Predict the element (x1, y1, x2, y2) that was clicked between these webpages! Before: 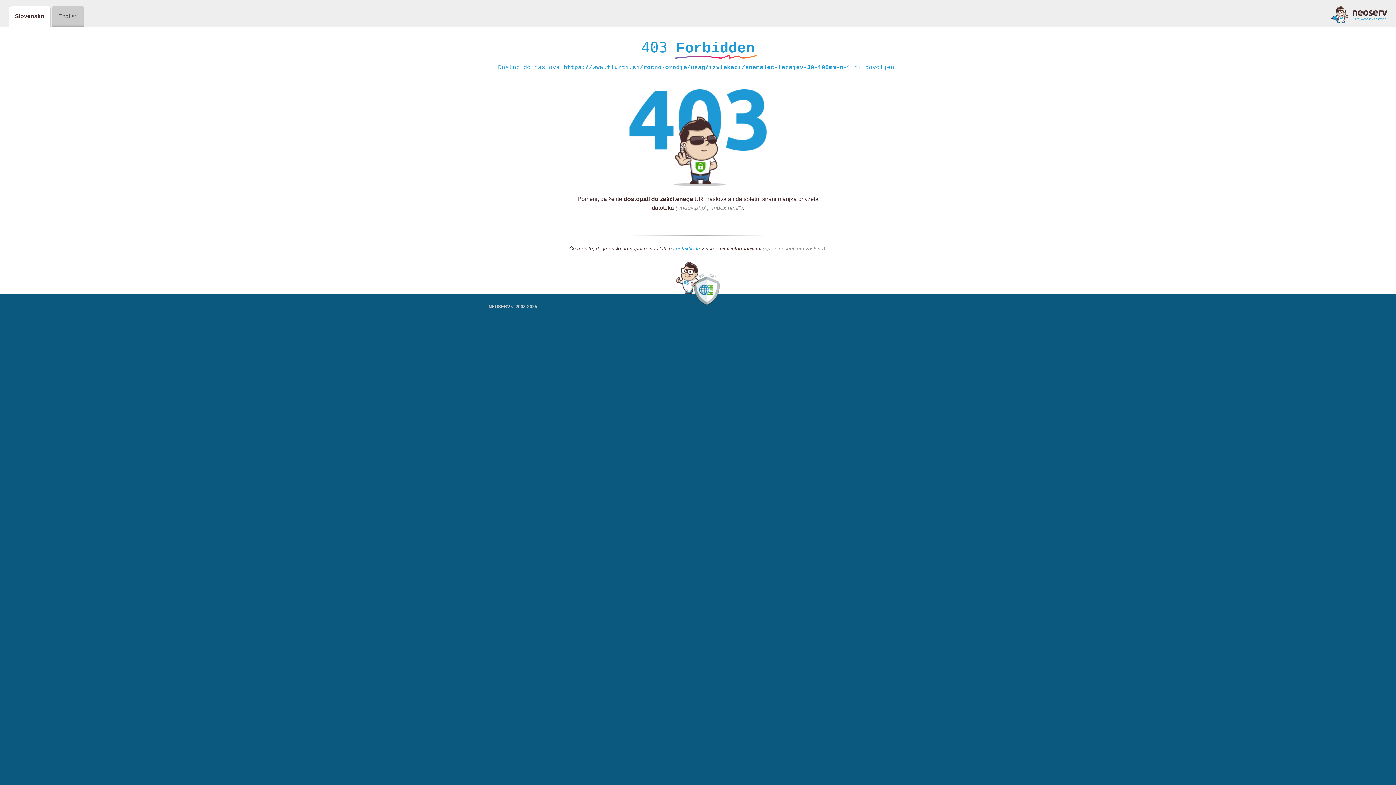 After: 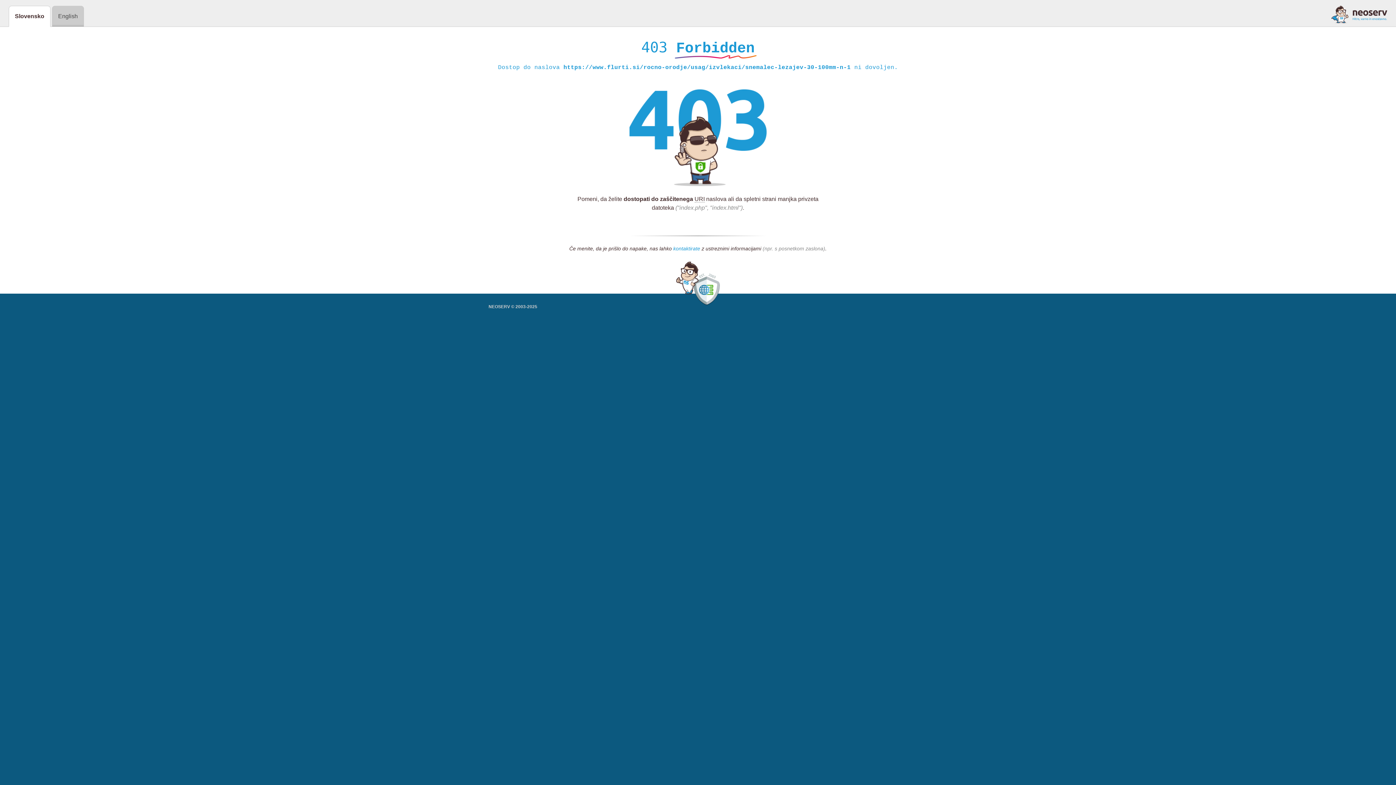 Action: label: kontaktirate bbox: (673, 245, 700, 252)